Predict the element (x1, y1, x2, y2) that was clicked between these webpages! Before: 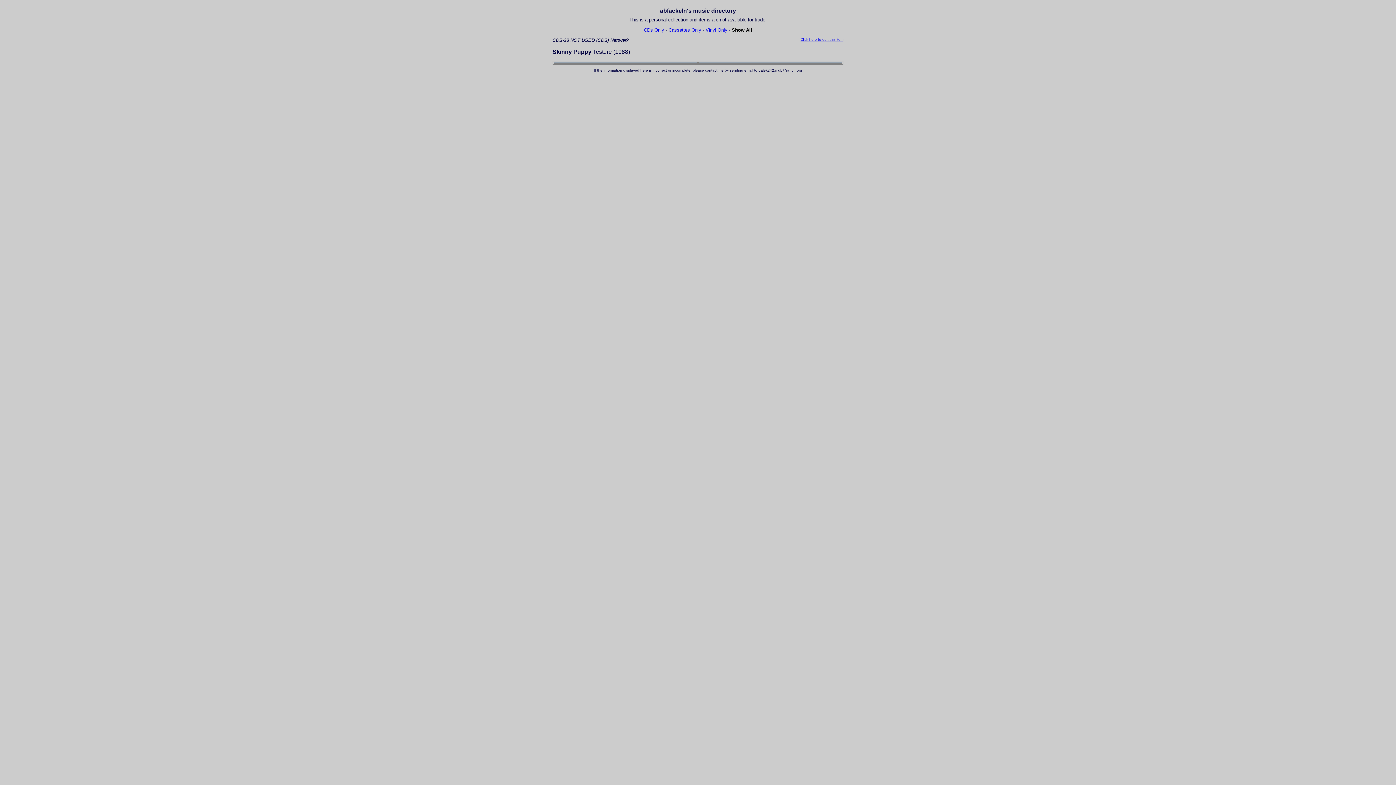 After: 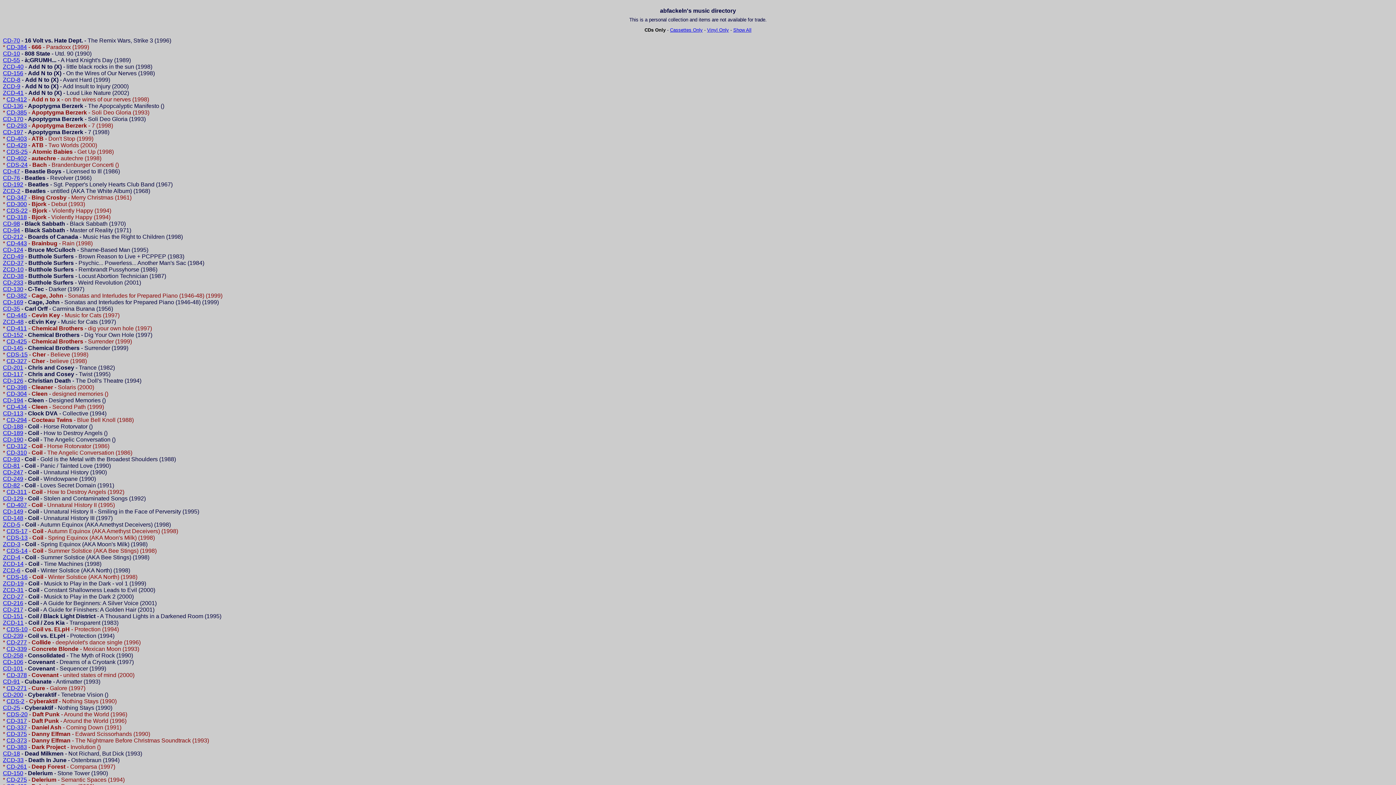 Action: bbox: (644, 27, 664, 32) label: CDs Only